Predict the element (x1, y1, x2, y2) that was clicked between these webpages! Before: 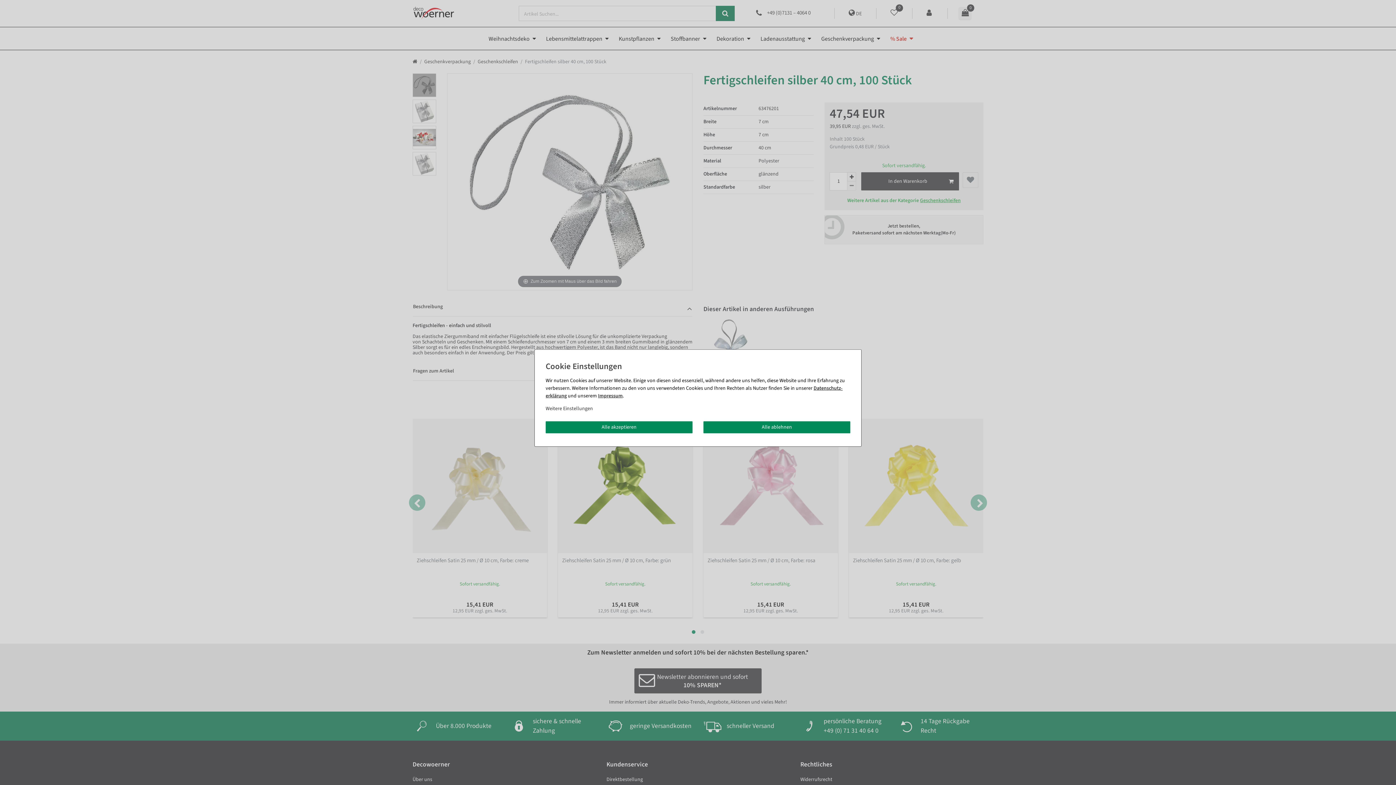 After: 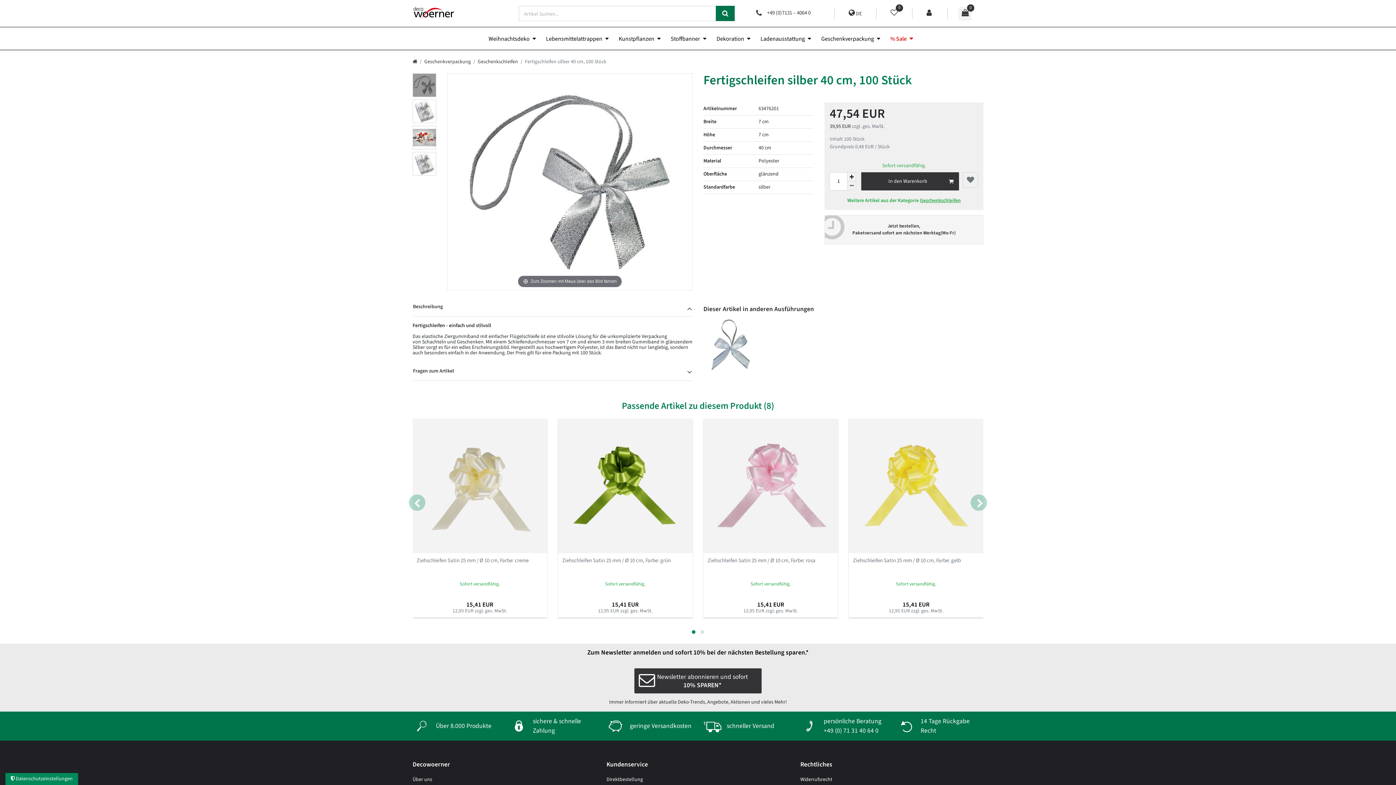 Action: label: Alle ablehnen bbox: (703, 421, 850, 433)